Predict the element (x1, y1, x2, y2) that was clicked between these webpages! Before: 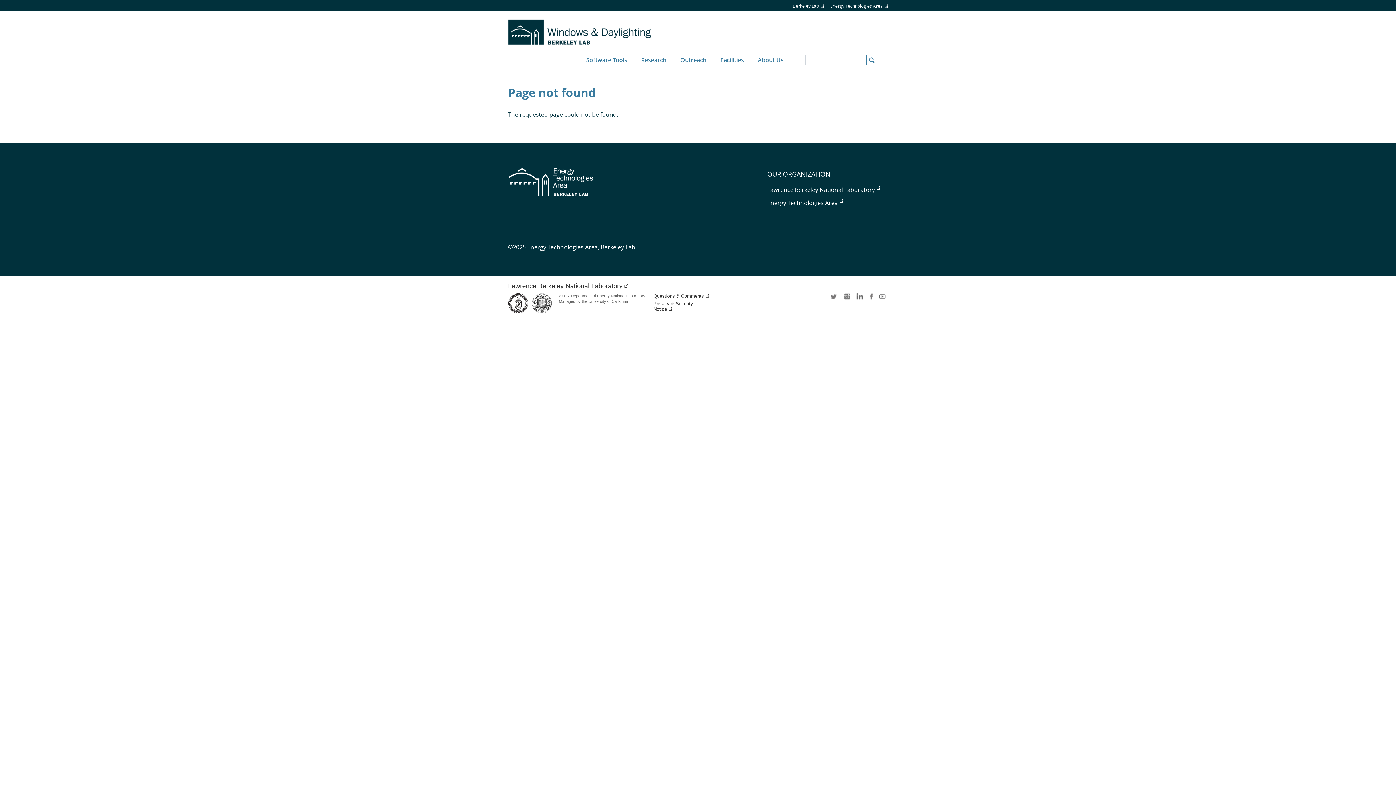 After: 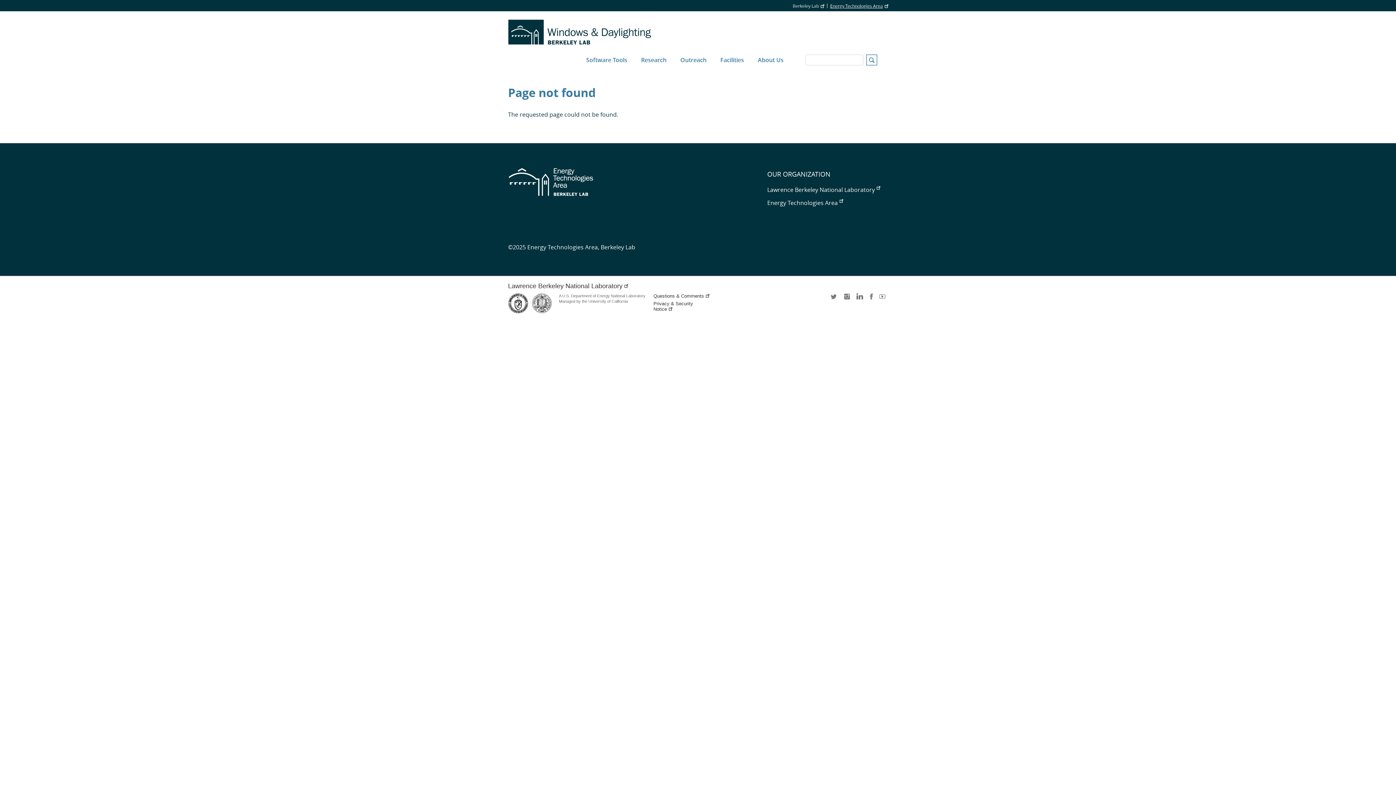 Action: bbox: (830, 3, 888, 8) label: Energy Technologies Area